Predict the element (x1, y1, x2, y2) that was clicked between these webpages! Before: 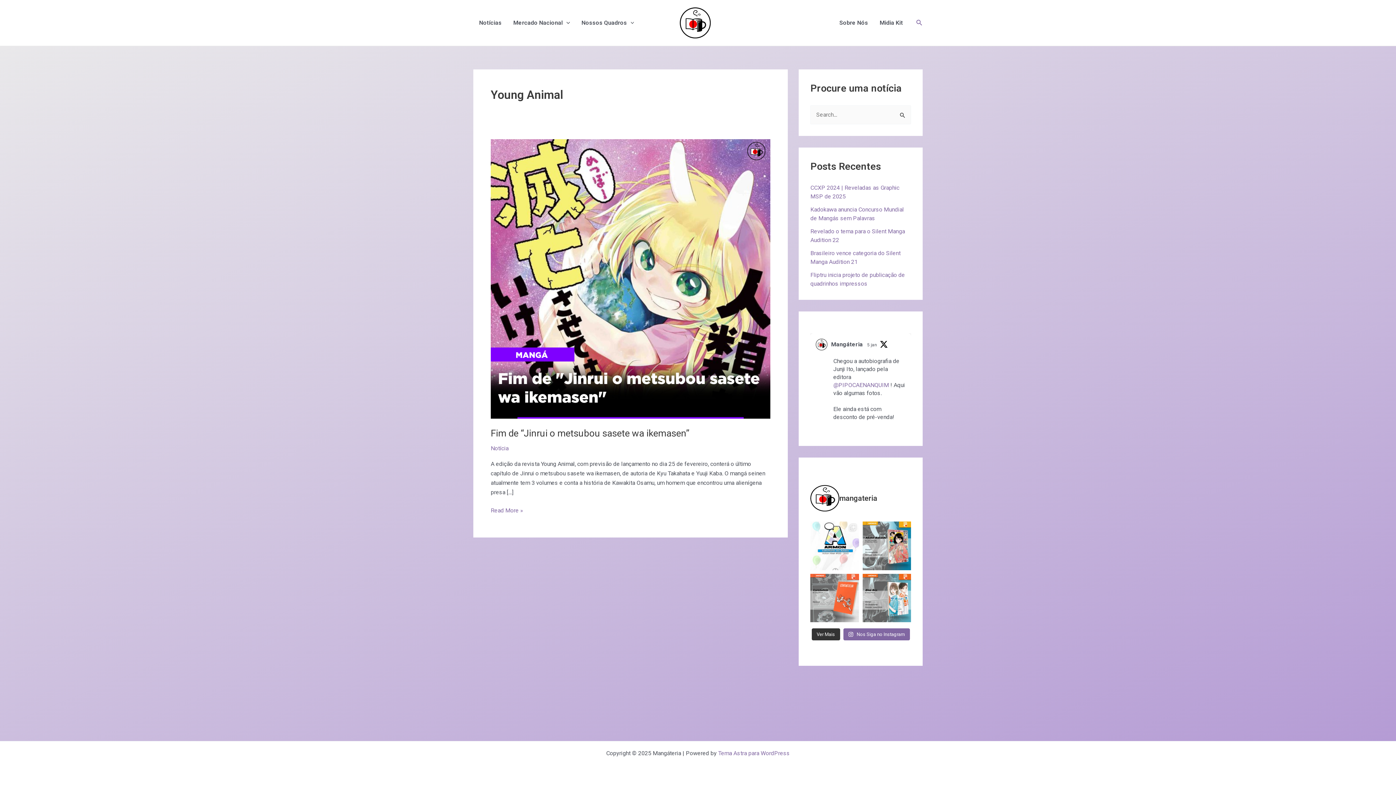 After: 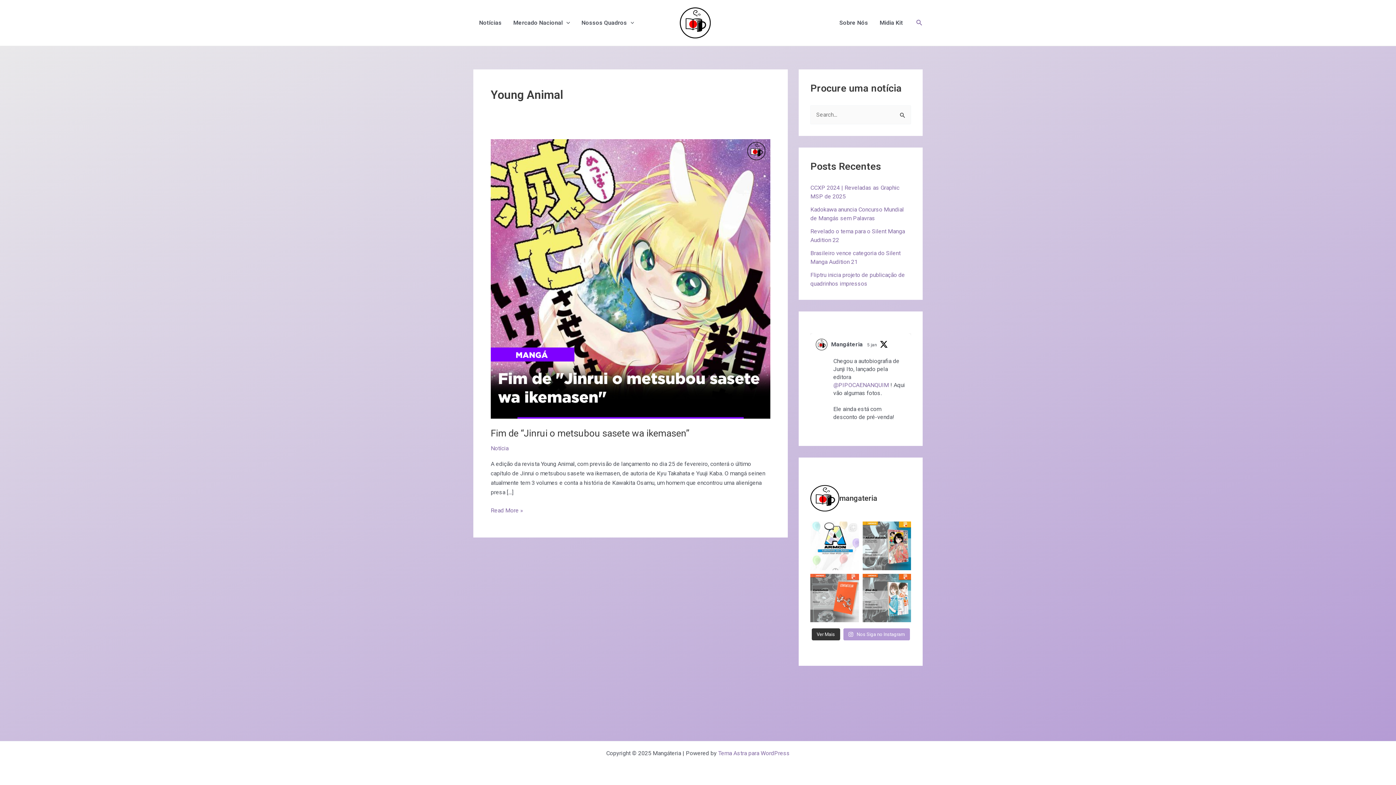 Action: bbox: (843, 628, 910, 640) label:  Nos Siga no Instagram